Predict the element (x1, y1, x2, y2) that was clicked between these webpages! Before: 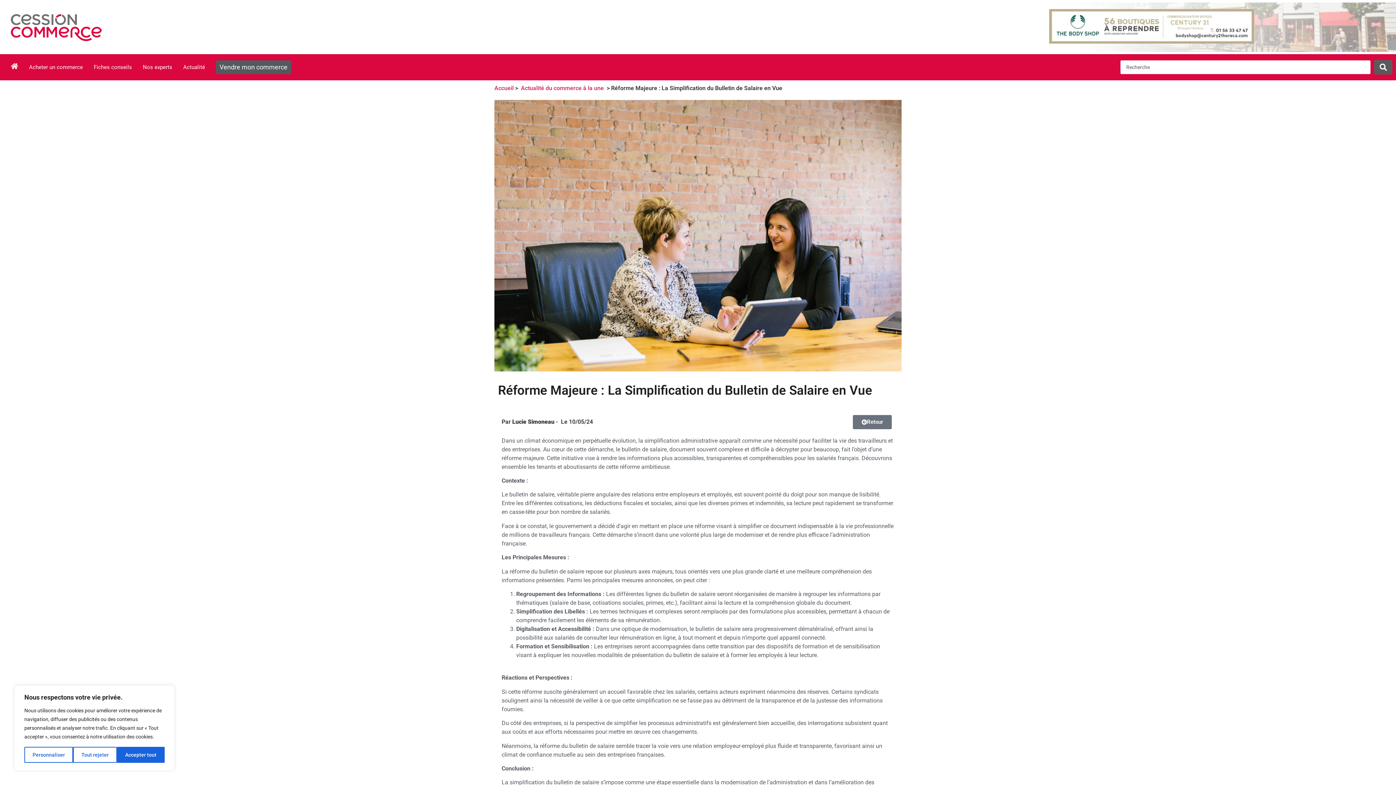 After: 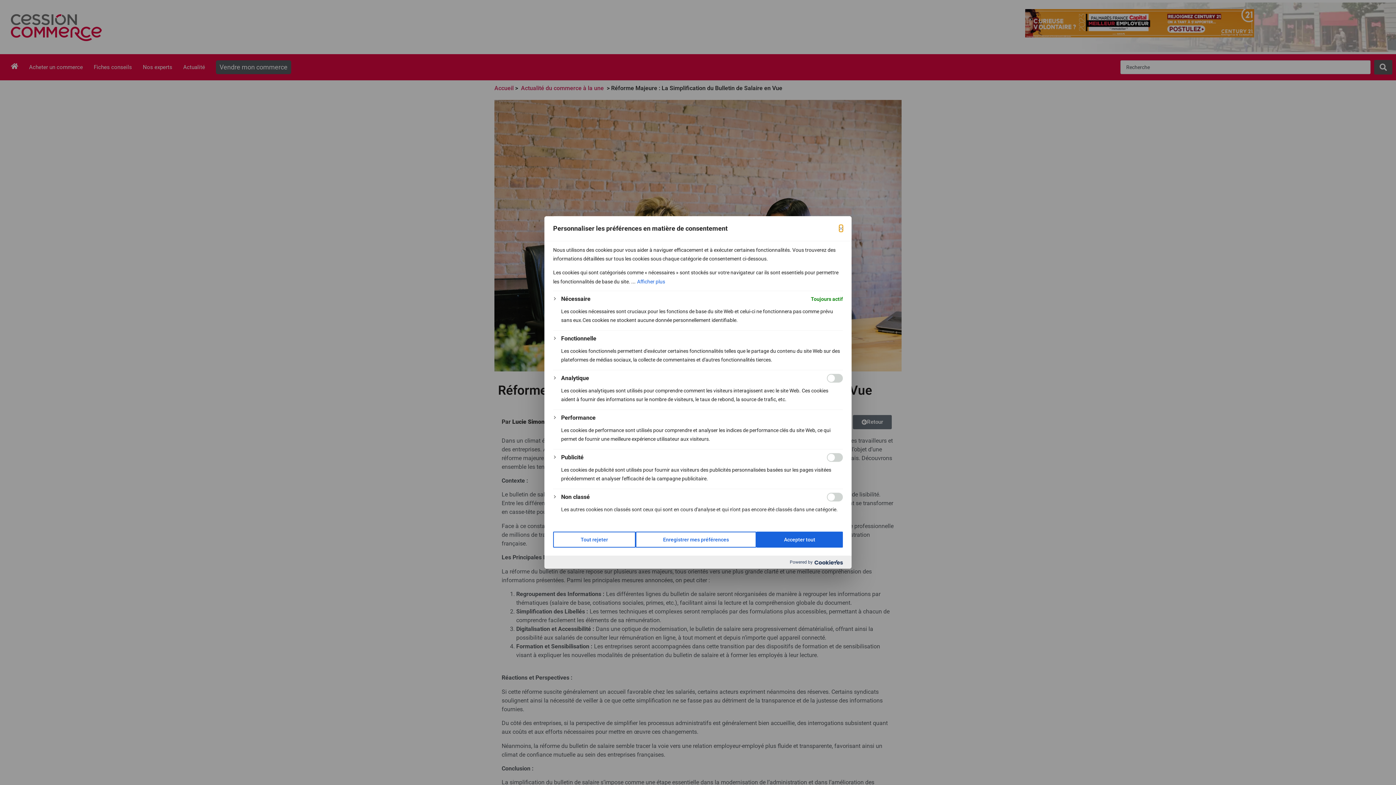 Action: label: Personnaliser bbox: (24, 747, 73, 763)